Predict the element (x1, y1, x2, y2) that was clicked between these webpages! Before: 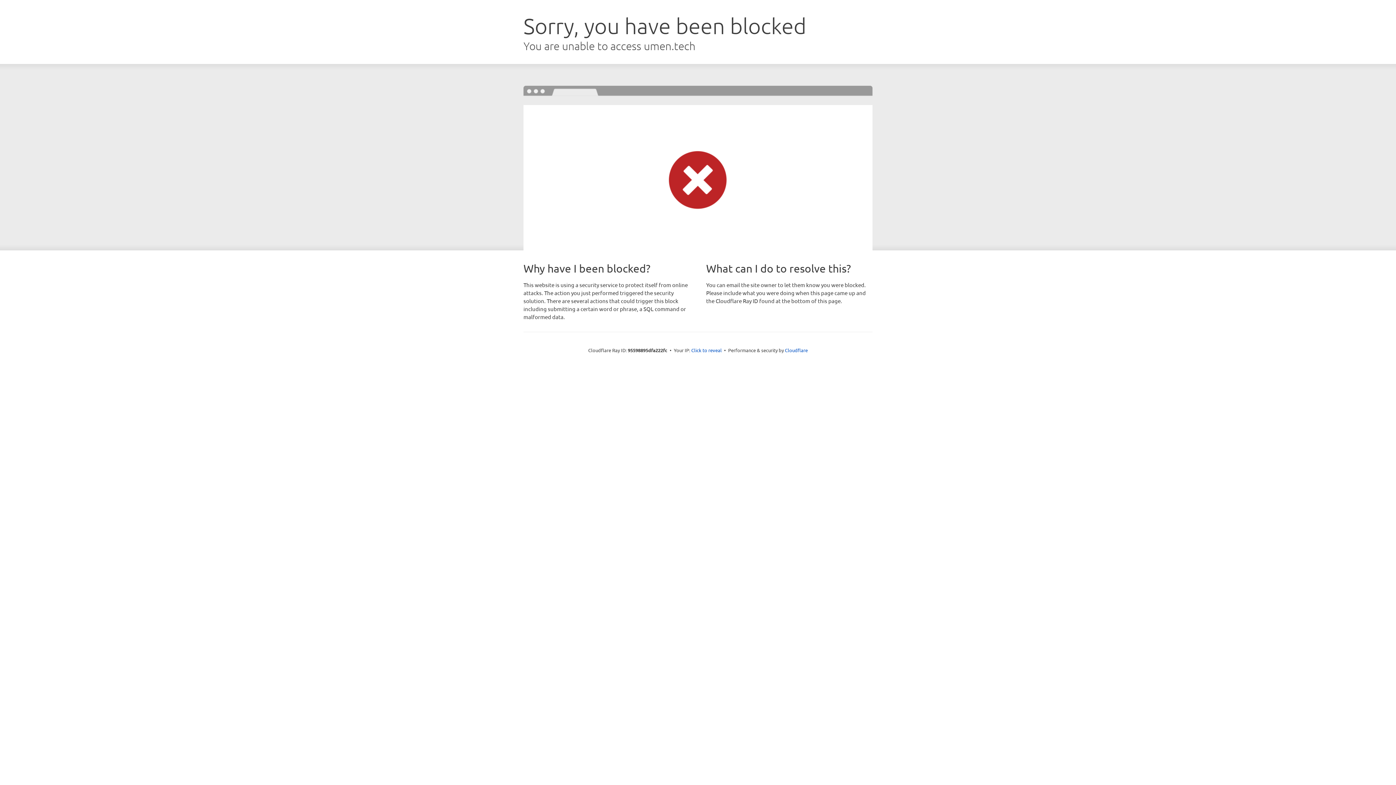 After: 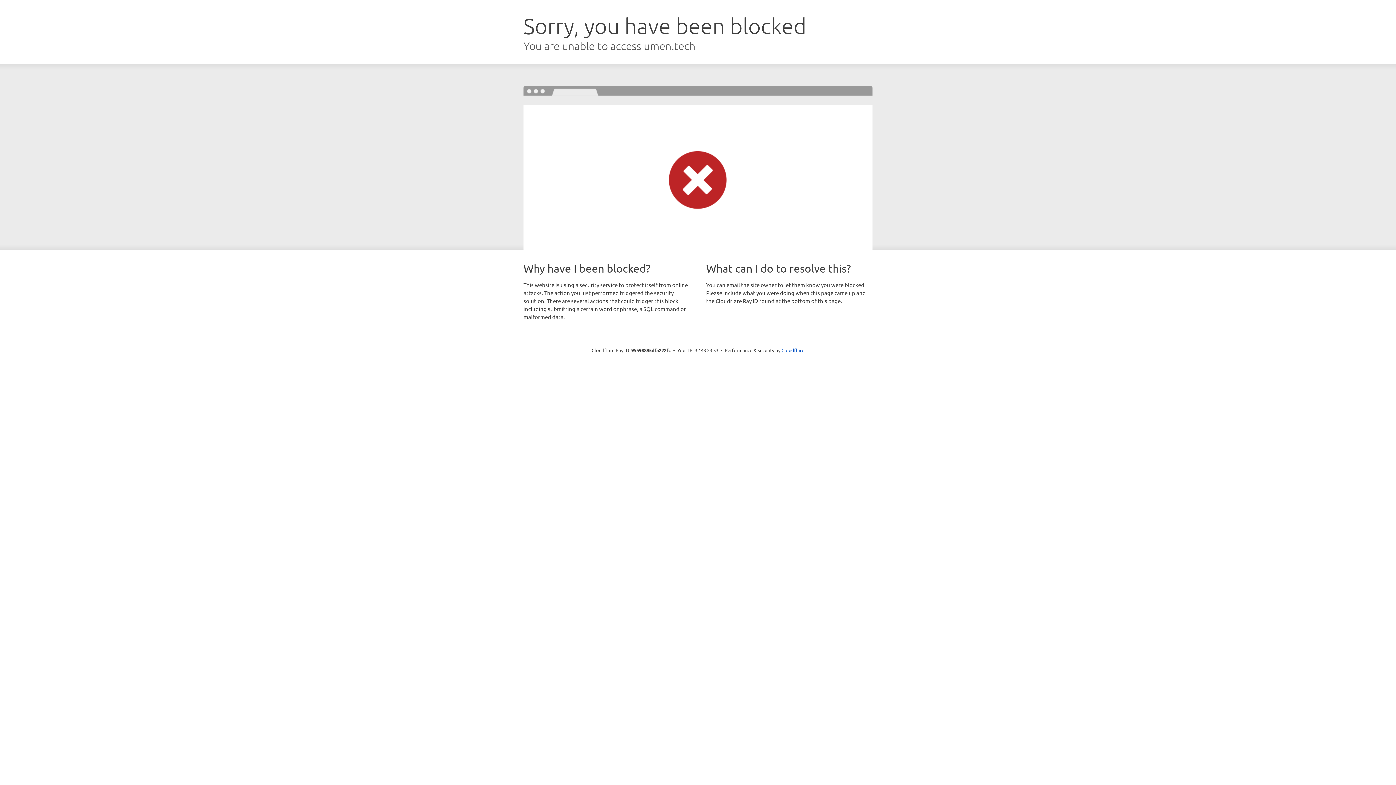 Action: label: Click to reveal bbox: (691, 346, 722, 353)